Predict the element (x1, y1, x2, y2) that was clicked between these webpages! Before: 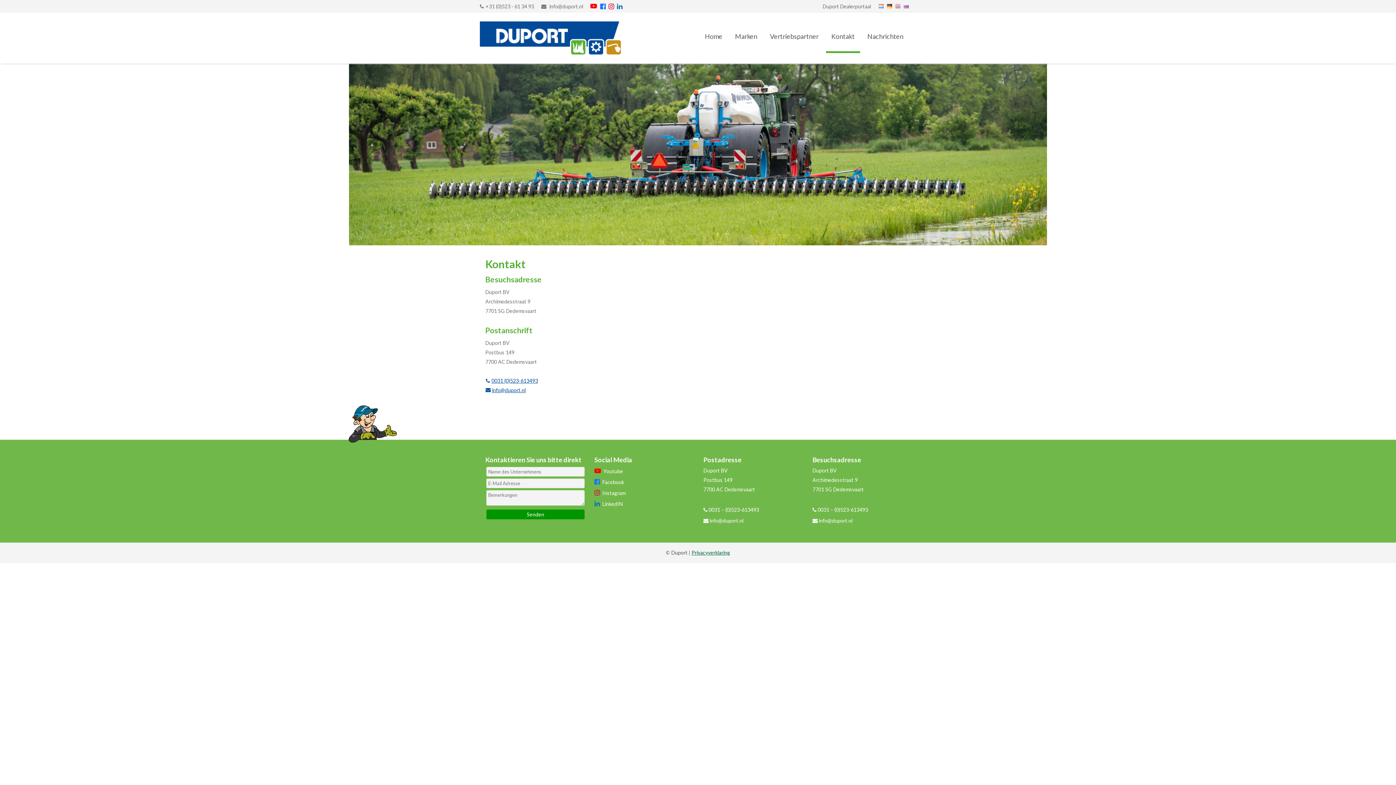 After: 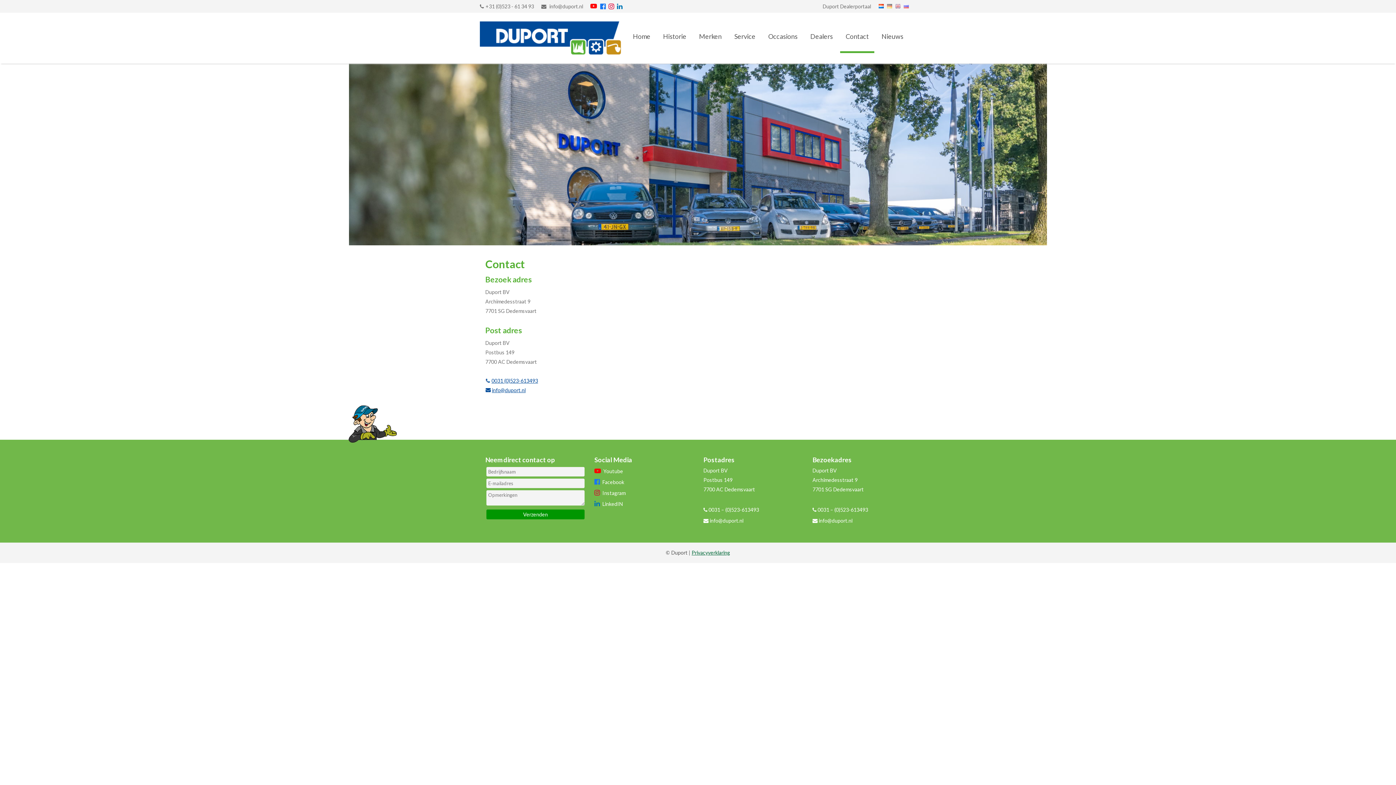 Action: bbox: (878, 4, 884, 9)